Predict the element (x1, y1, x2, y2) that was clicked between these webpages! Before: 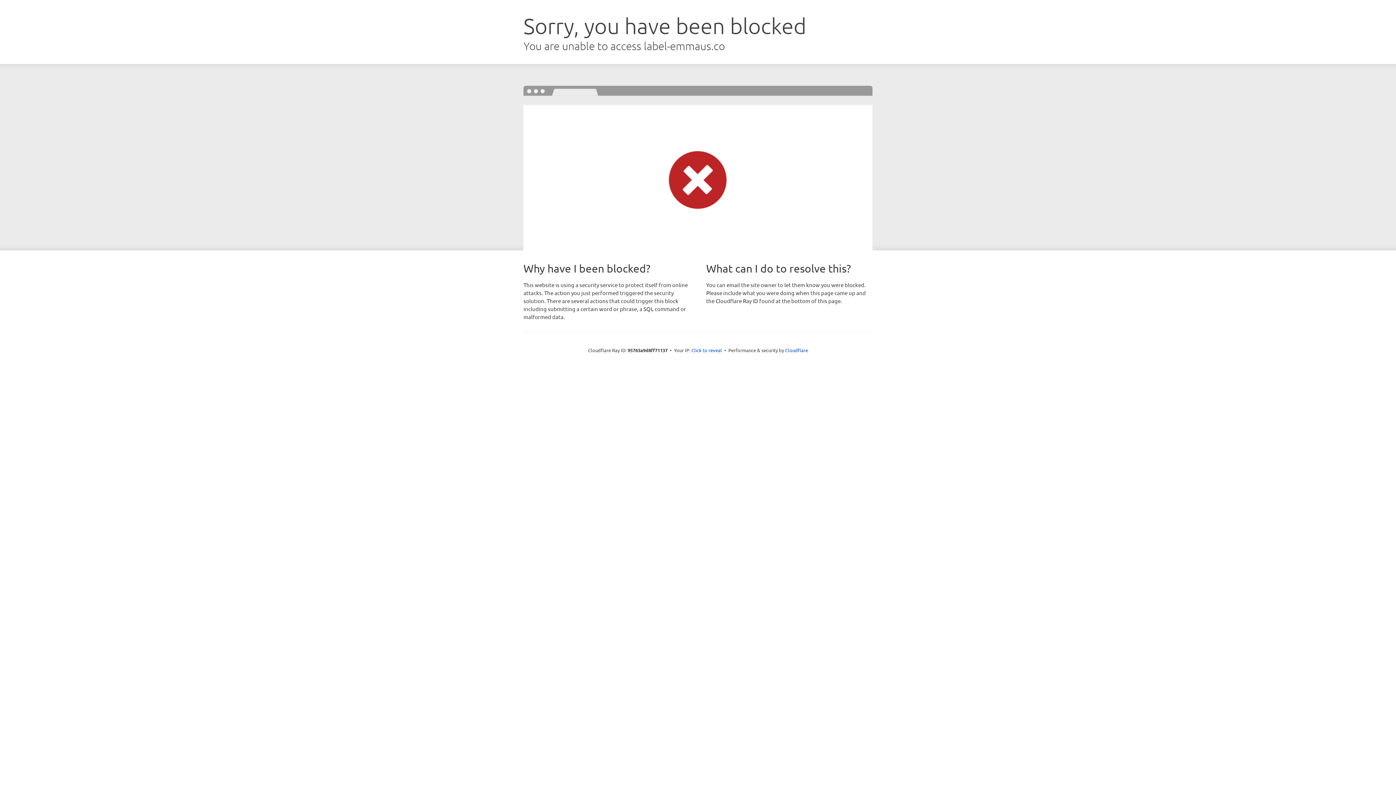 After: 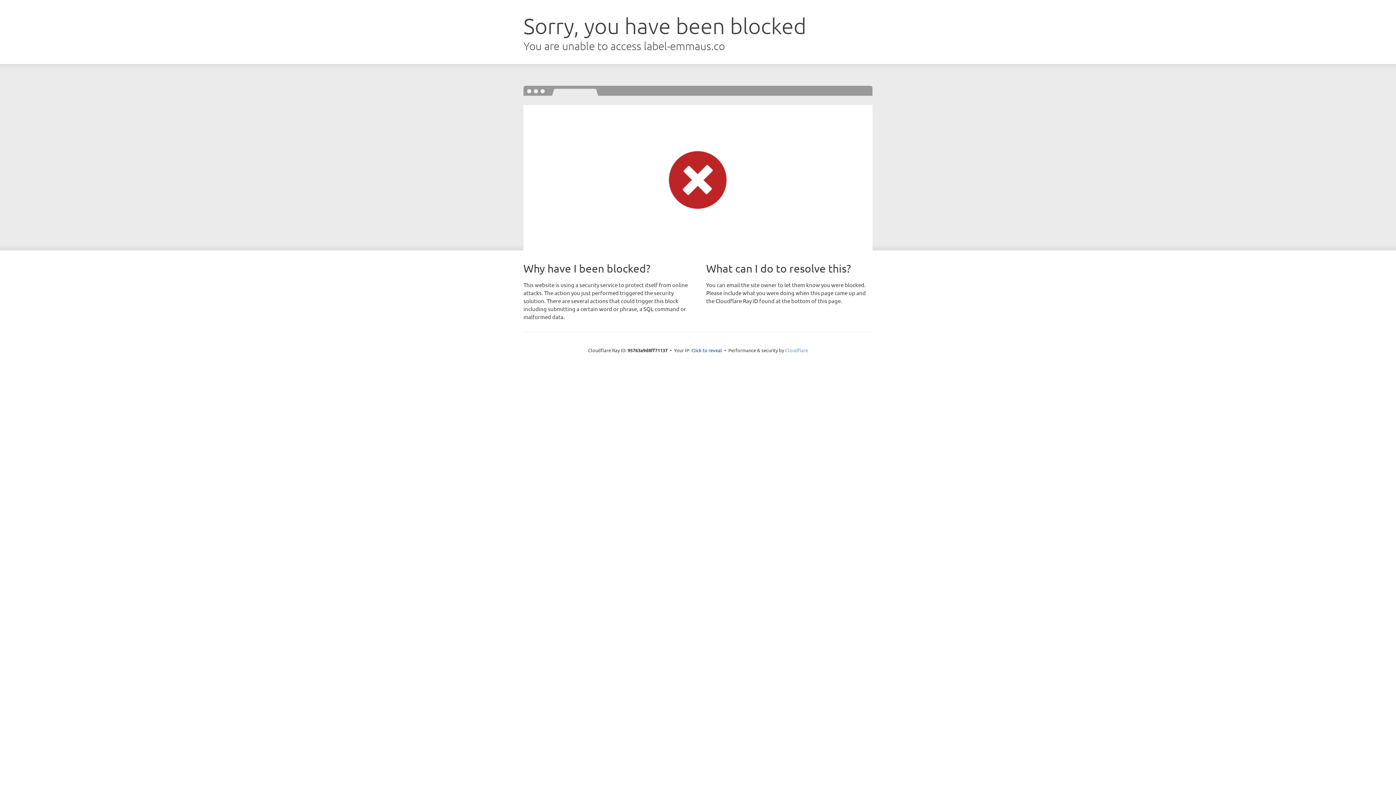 Action: bbox: (785, 347, 808, 353) label: Cloudflare